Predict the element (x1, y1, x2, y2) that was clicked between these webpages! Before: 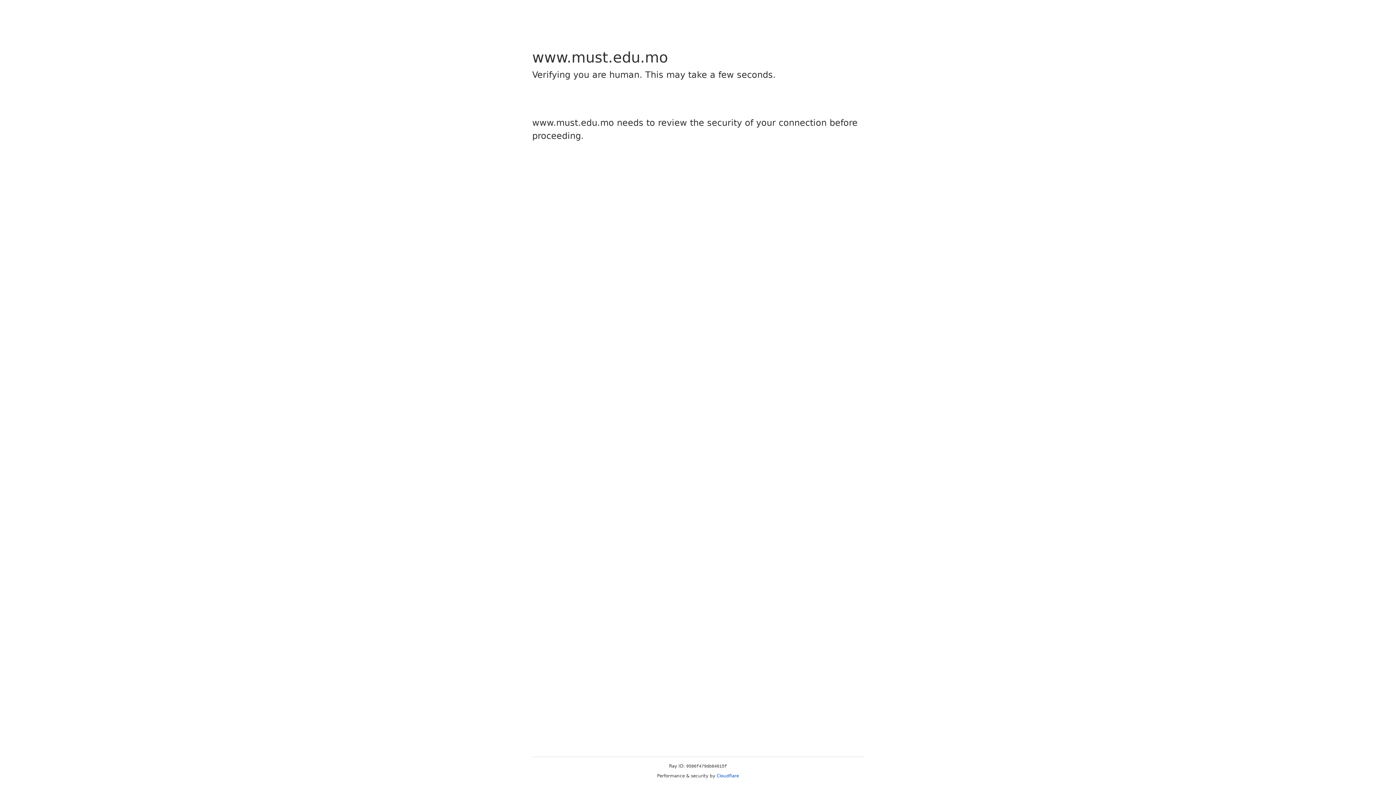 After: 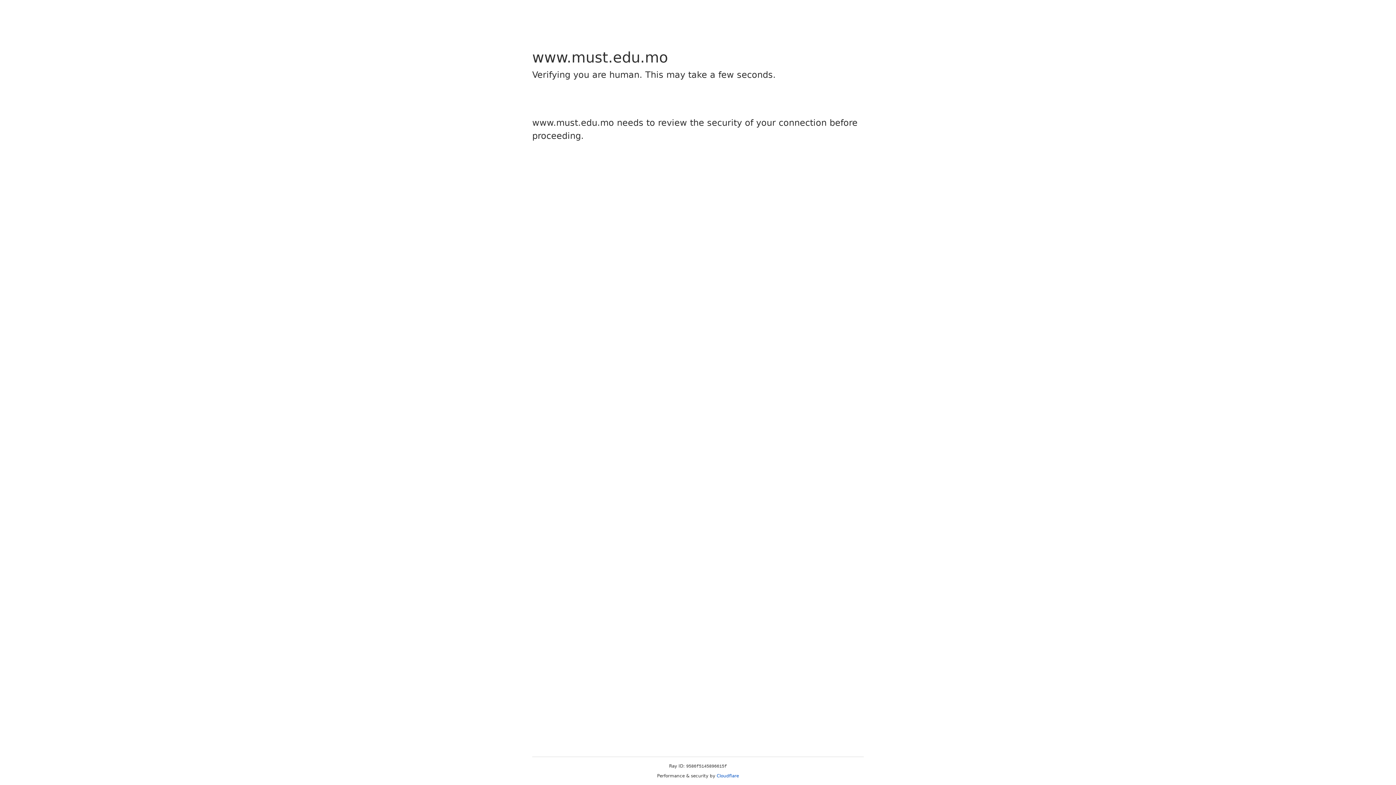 Action: label: Cloudflare bbox: (716, 773, 739, 778)